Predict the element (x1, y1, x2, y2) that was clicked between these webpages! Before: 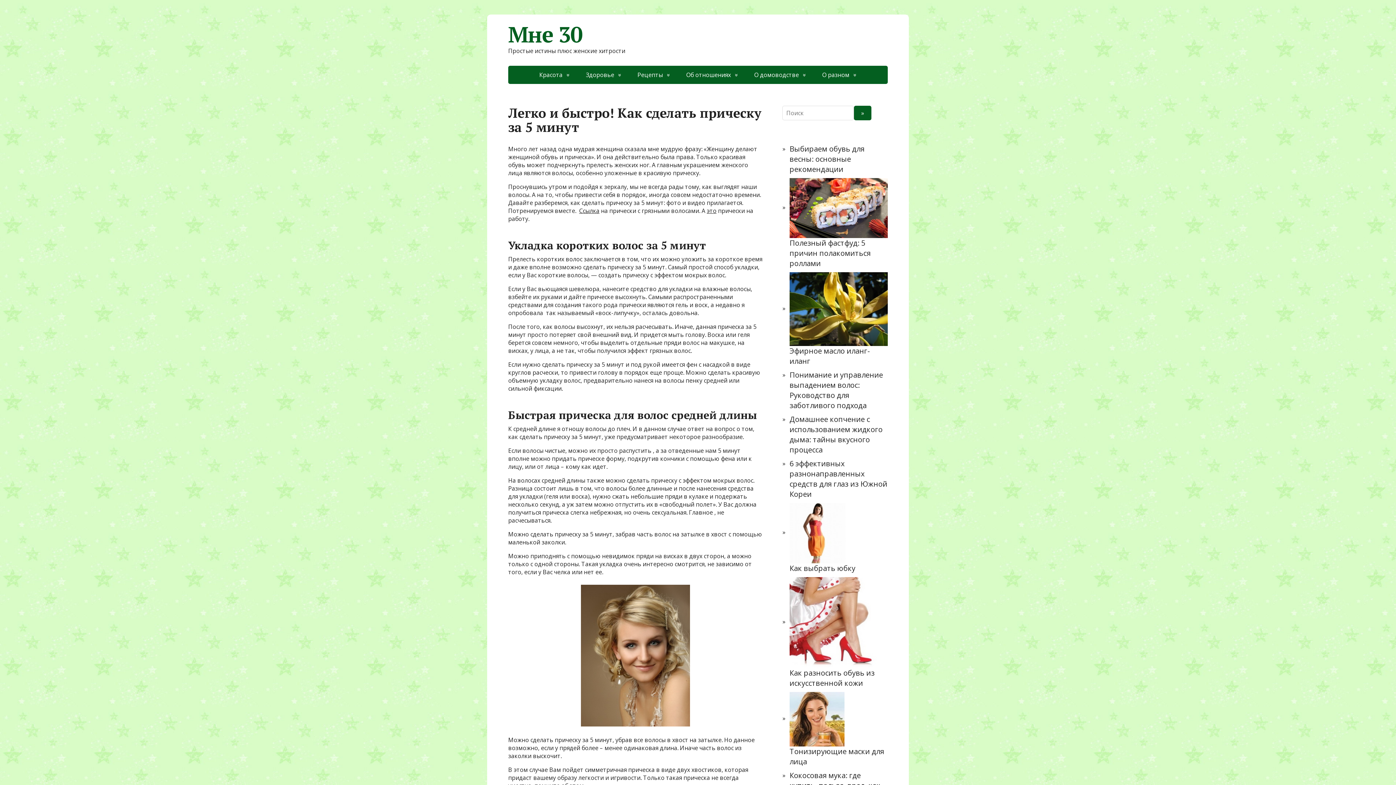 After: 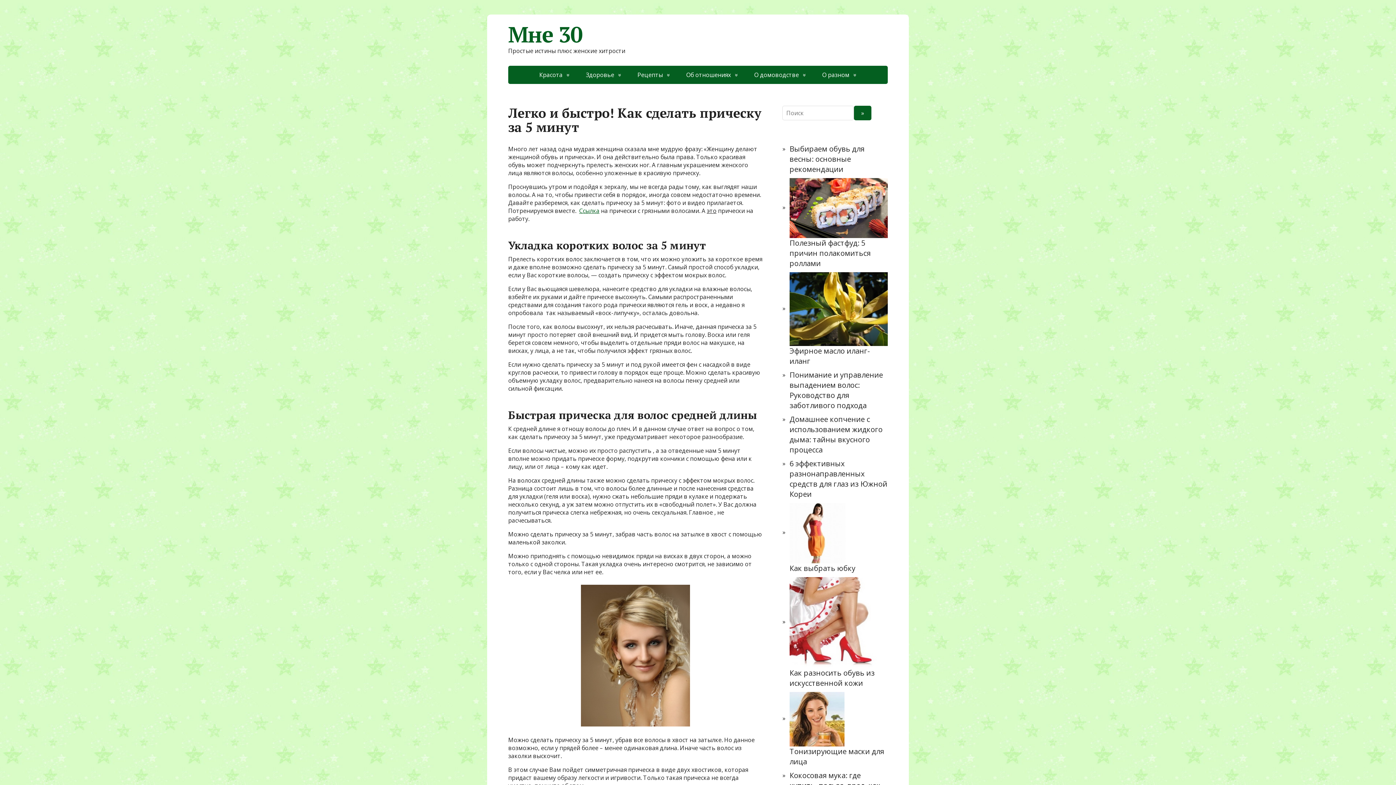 Action: bbox: (579, 206, 599, 214) label: Ссылка